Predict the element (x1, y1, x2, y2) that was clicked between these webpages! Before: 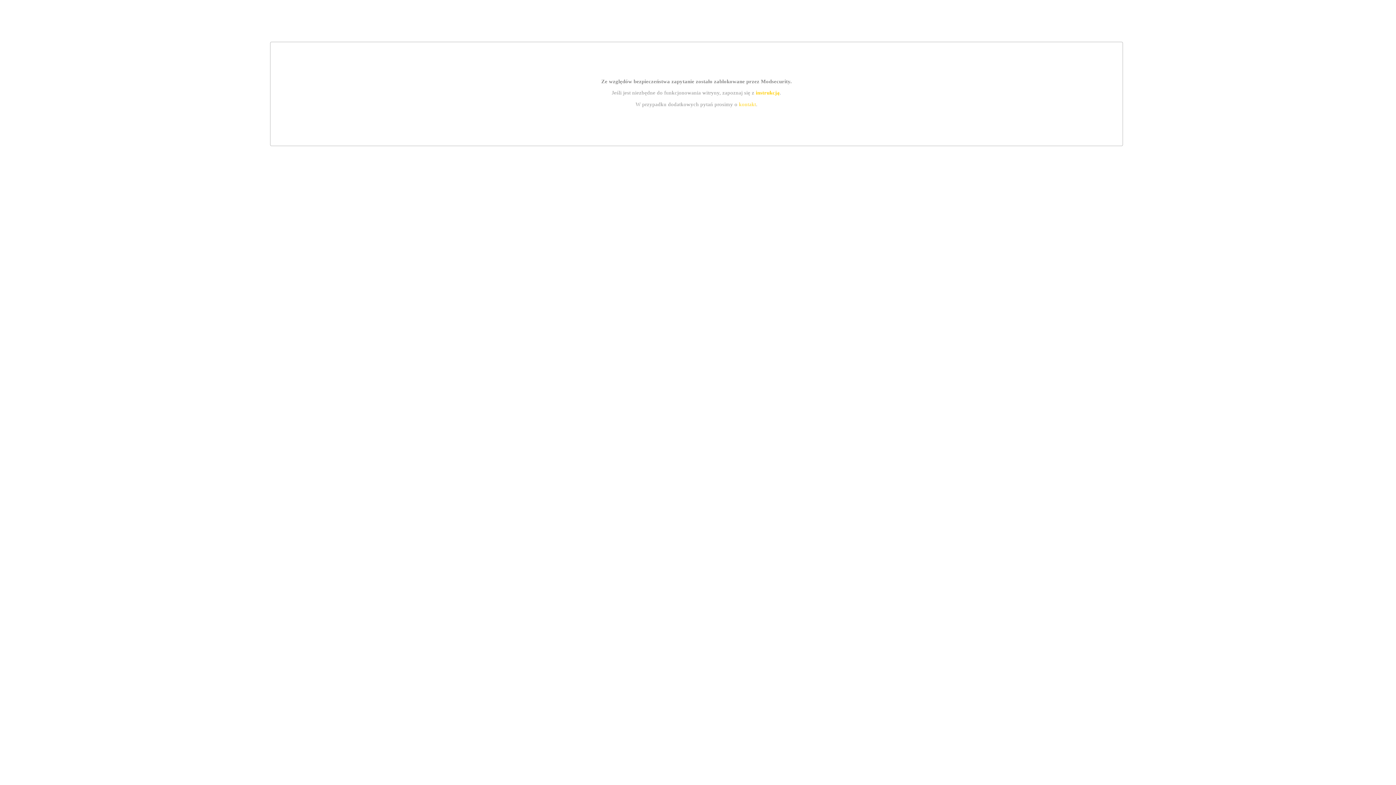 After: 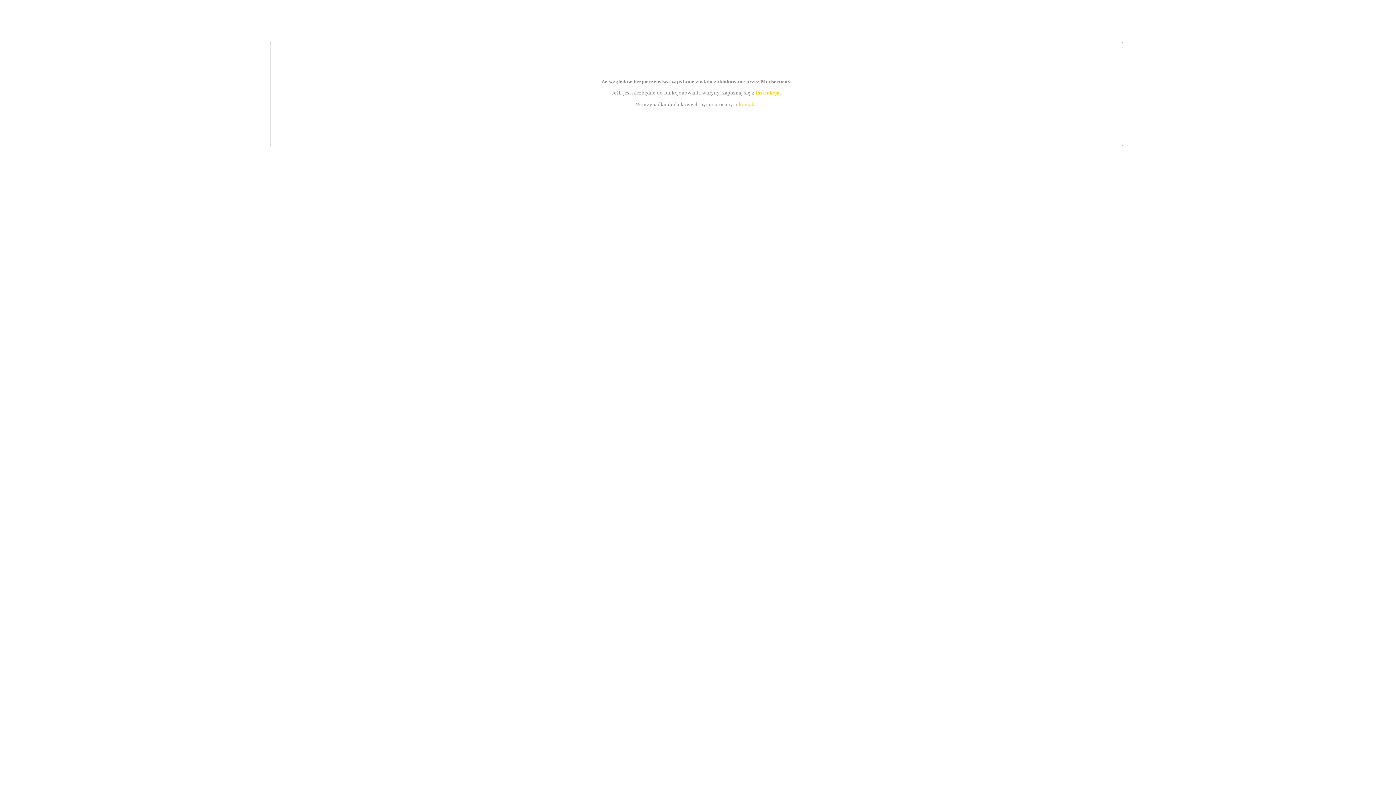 Action: bbox: (739, 101, 756, 107) label: kontakt